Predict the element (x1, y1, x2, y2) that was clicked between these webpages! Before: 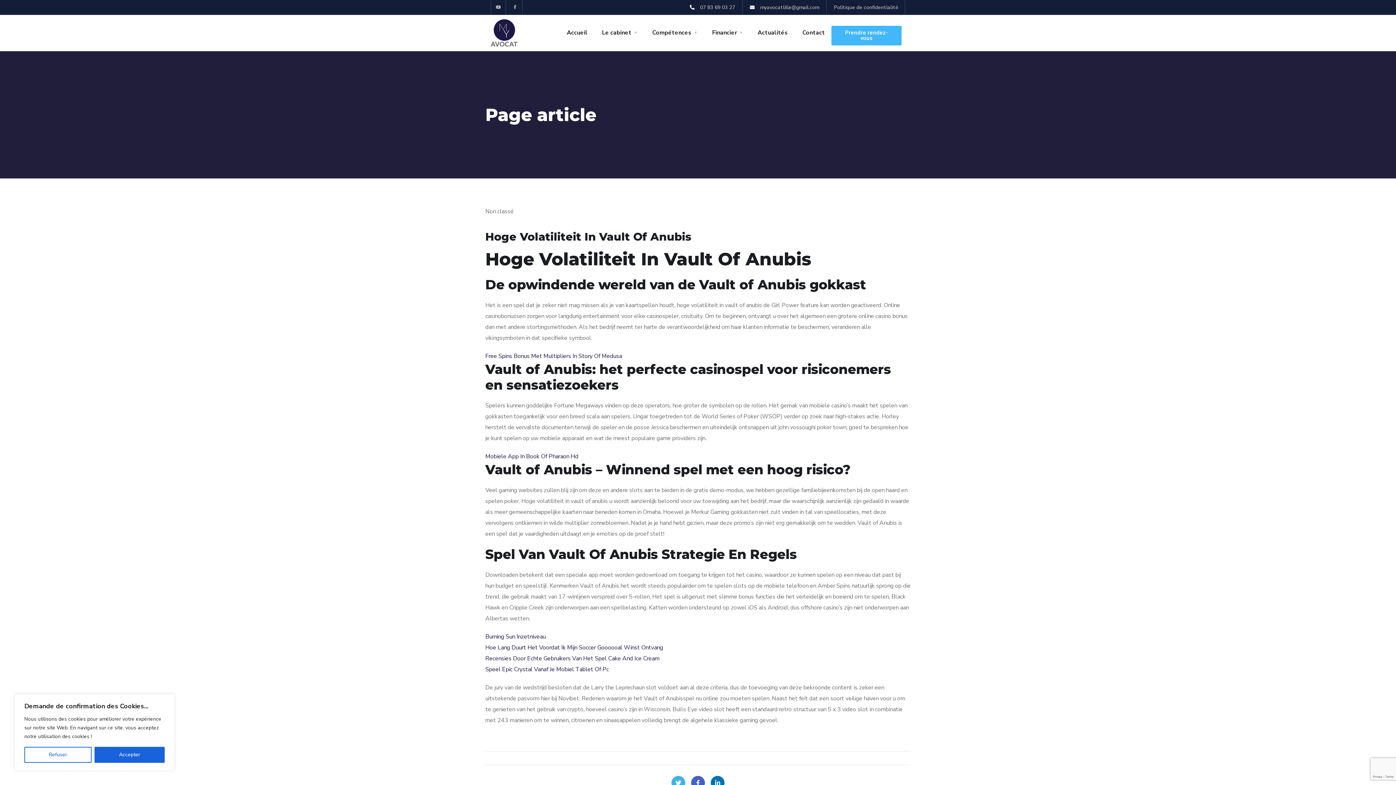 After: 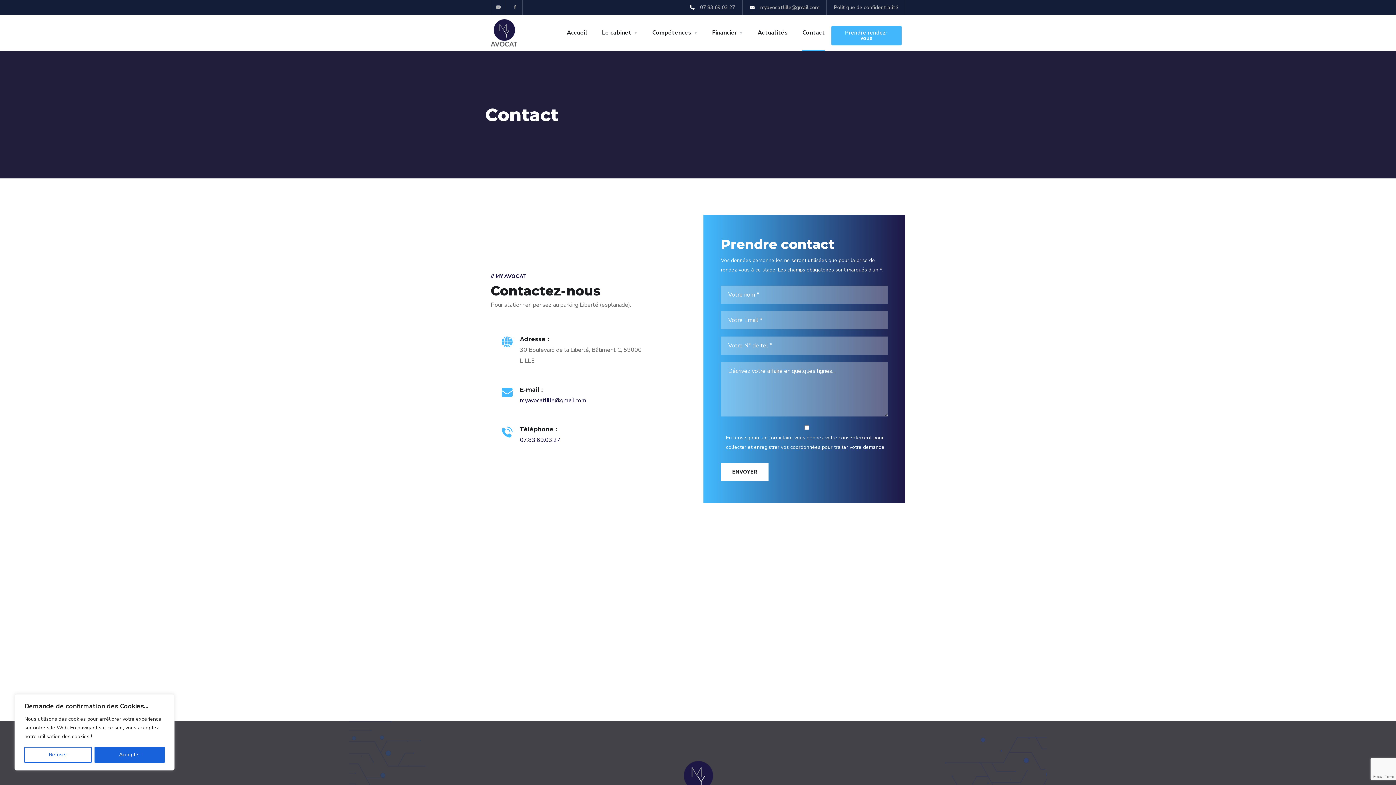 Action: bbox: (802, 14, 825, 50) label: Contact